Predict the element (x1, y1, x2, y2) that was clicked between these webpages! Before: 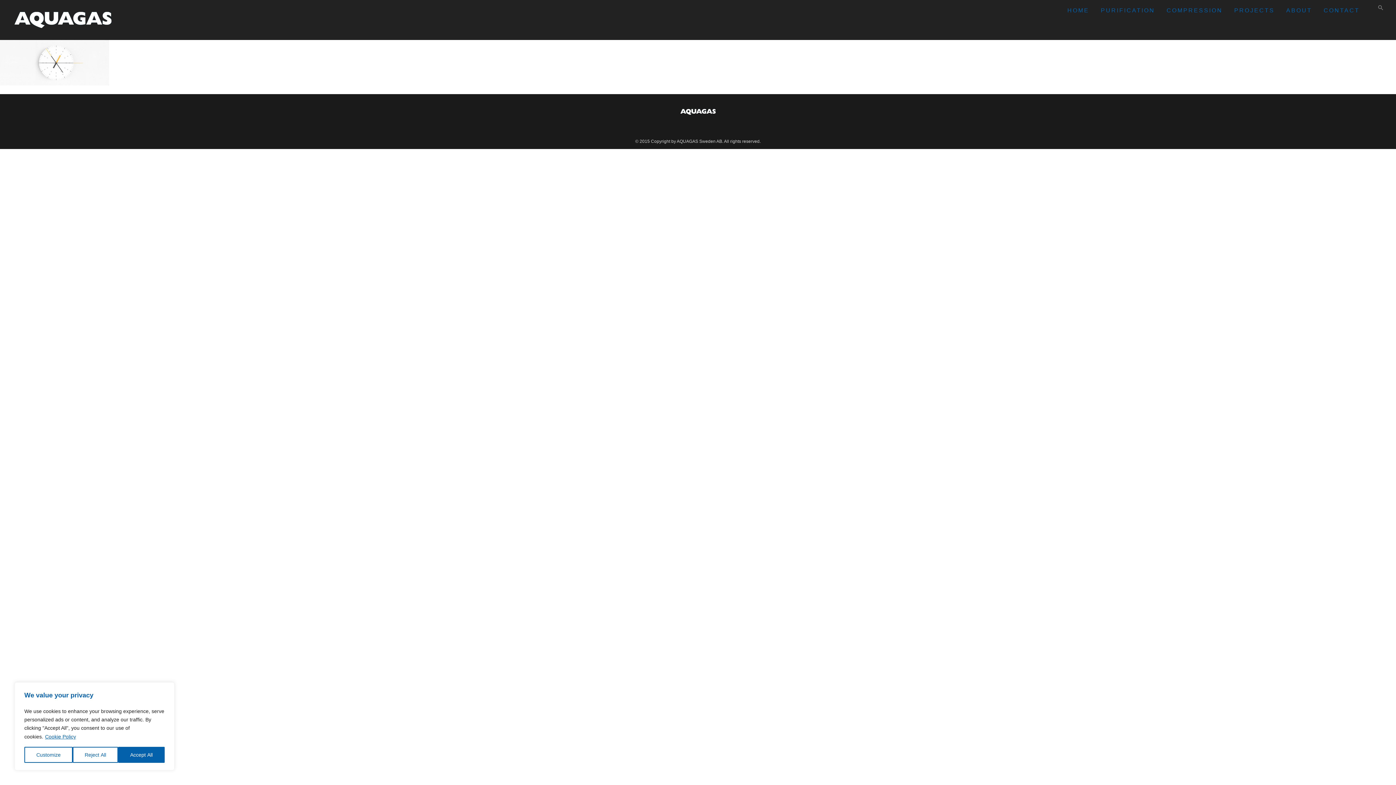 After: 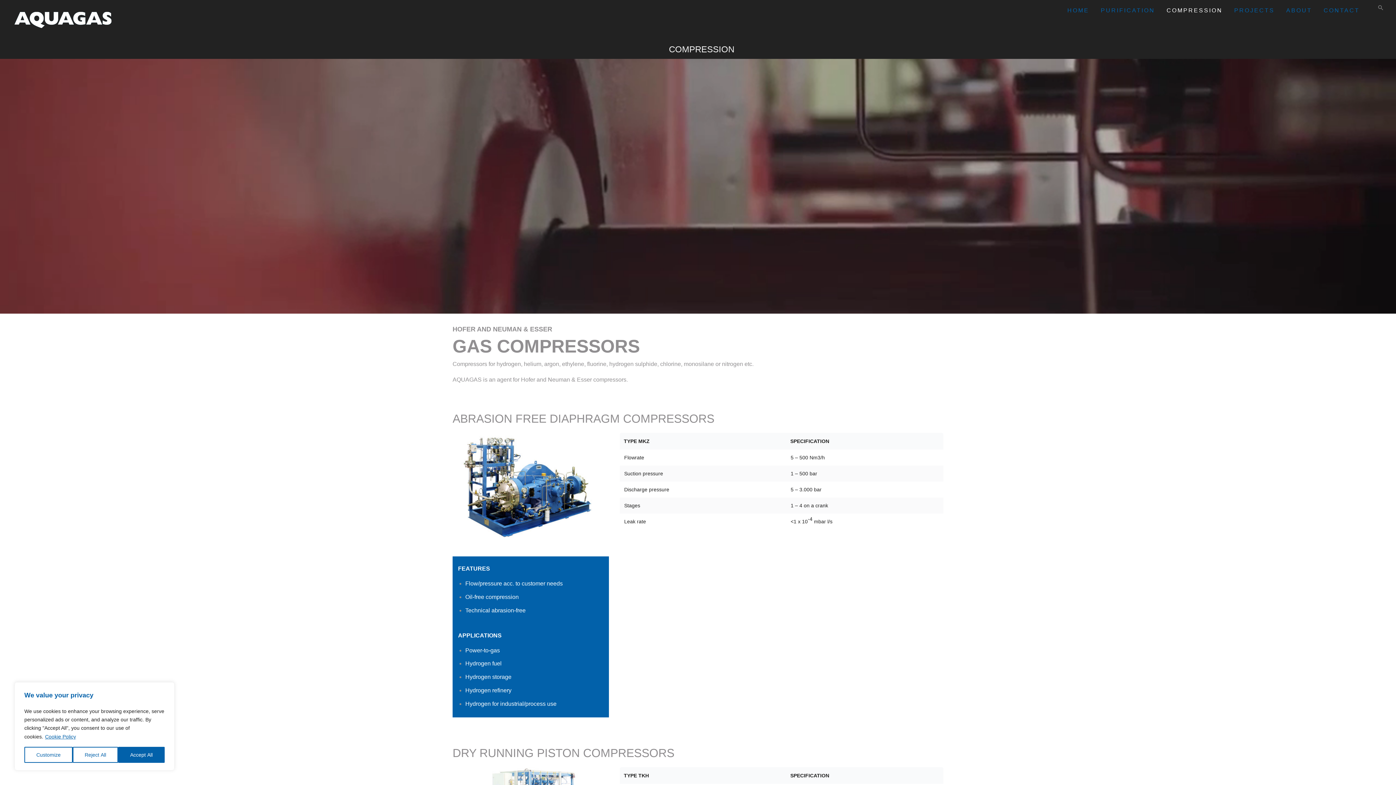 Action: label: COMPRESSION bbox: (1166, 0, 1222, 21)